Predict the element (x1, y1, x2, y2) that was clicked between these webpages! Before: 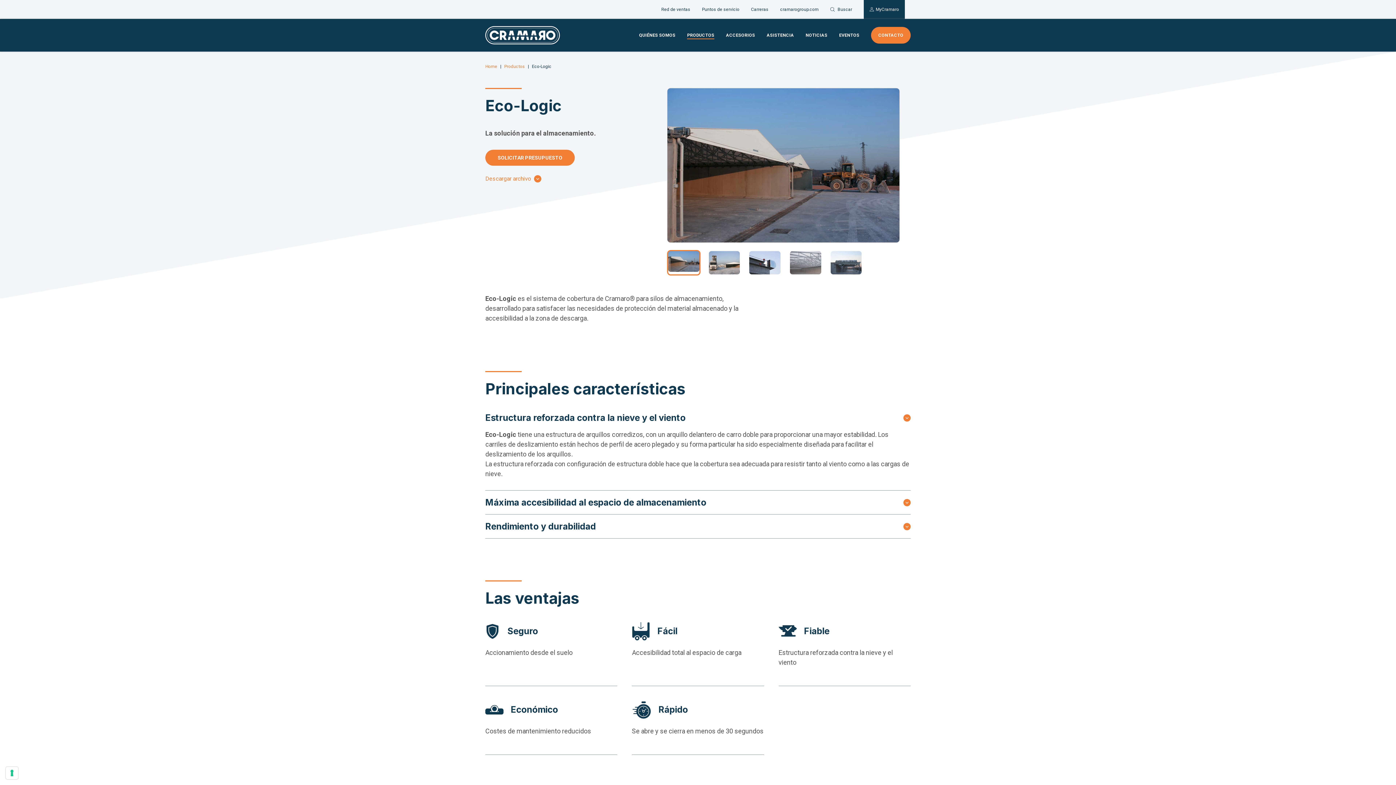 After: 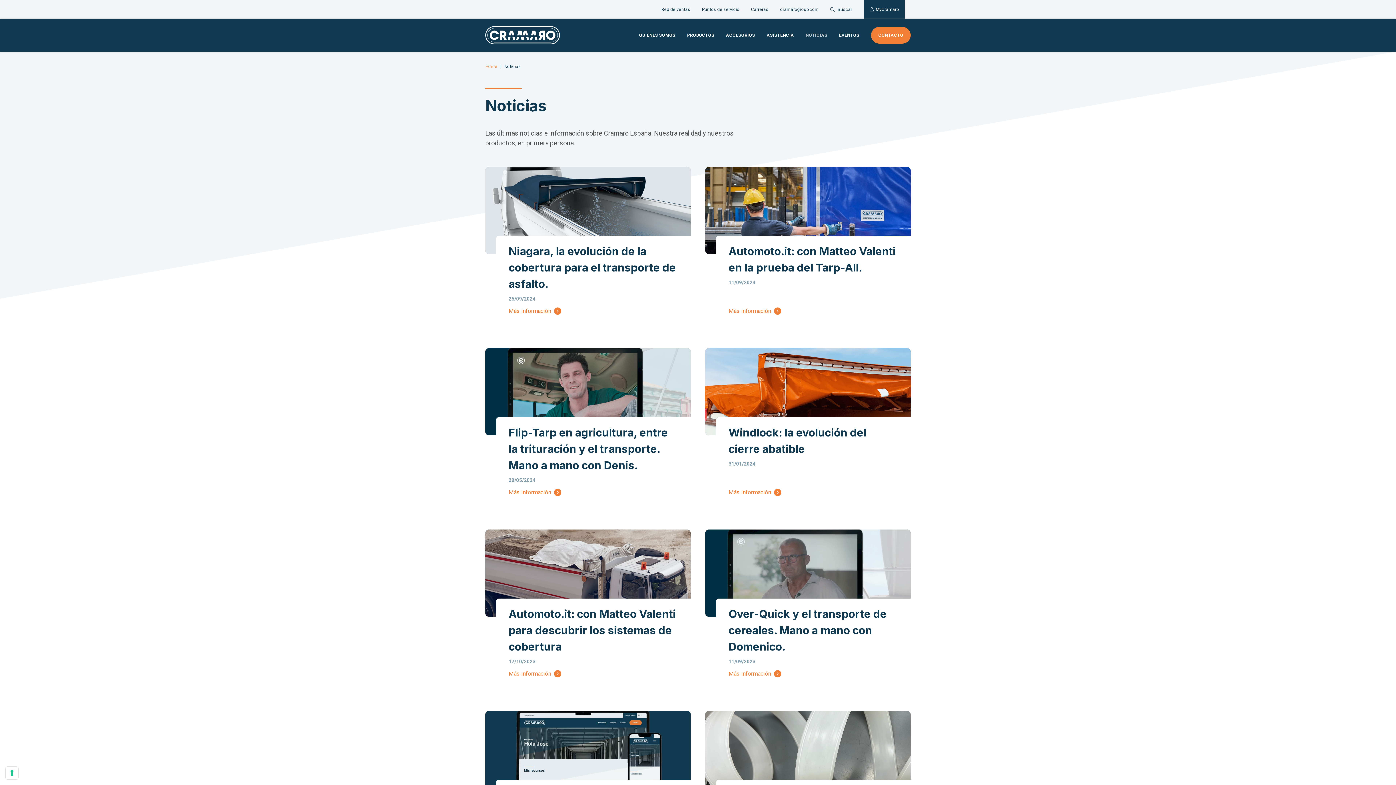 Action: label: NOTICIAS bbox: (805, 31, 827, 39)